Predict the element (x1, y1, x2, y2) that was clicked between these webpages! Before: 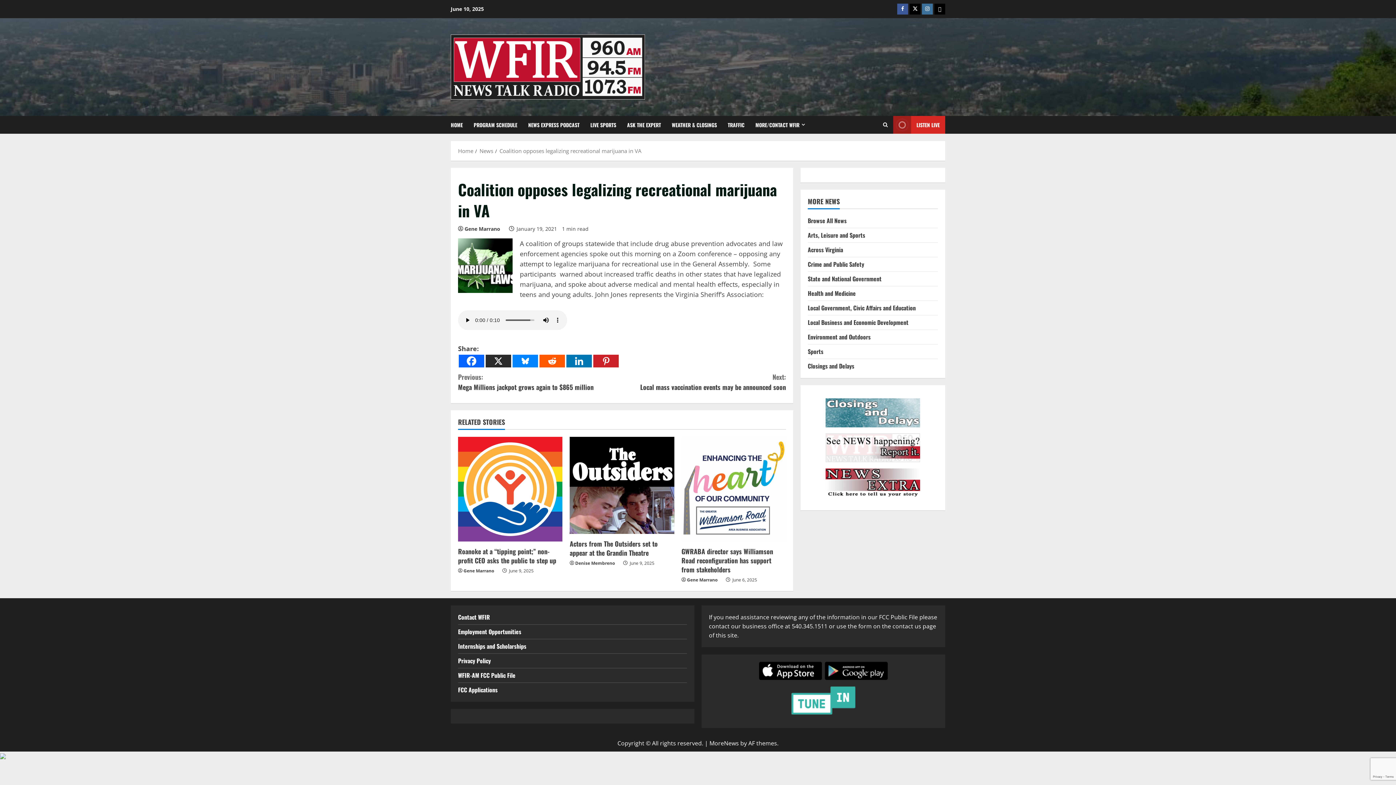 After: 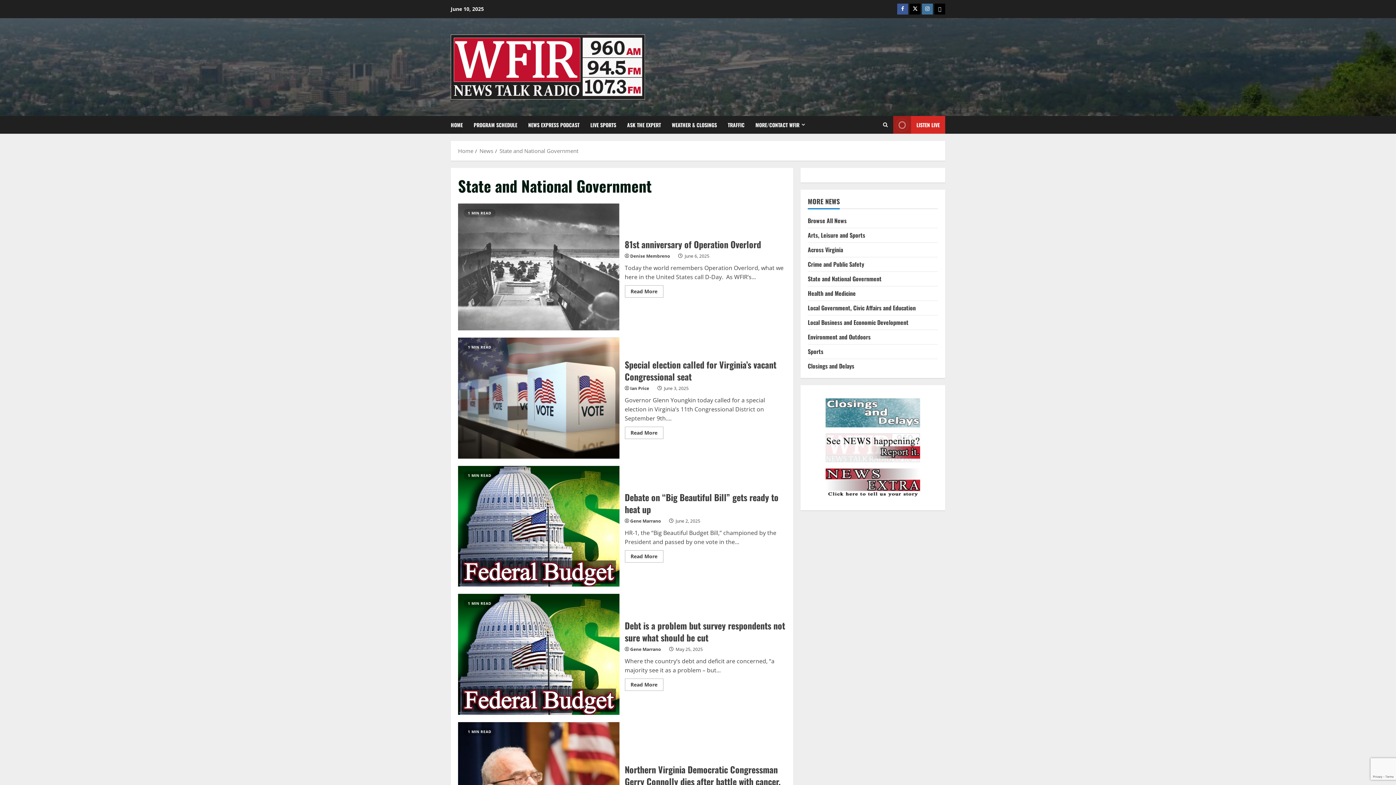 Action: label: State and National Government bbox: (808, 274, 881, 283)